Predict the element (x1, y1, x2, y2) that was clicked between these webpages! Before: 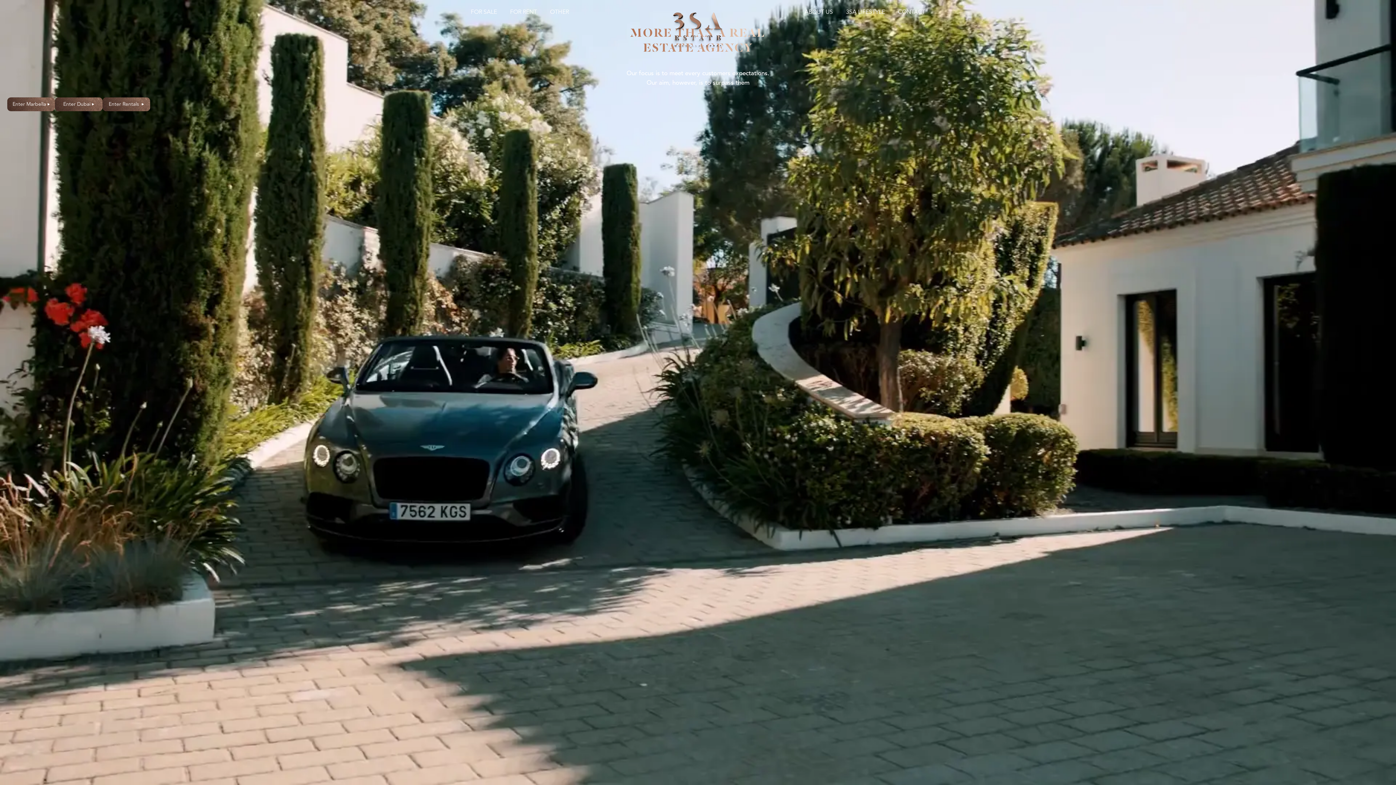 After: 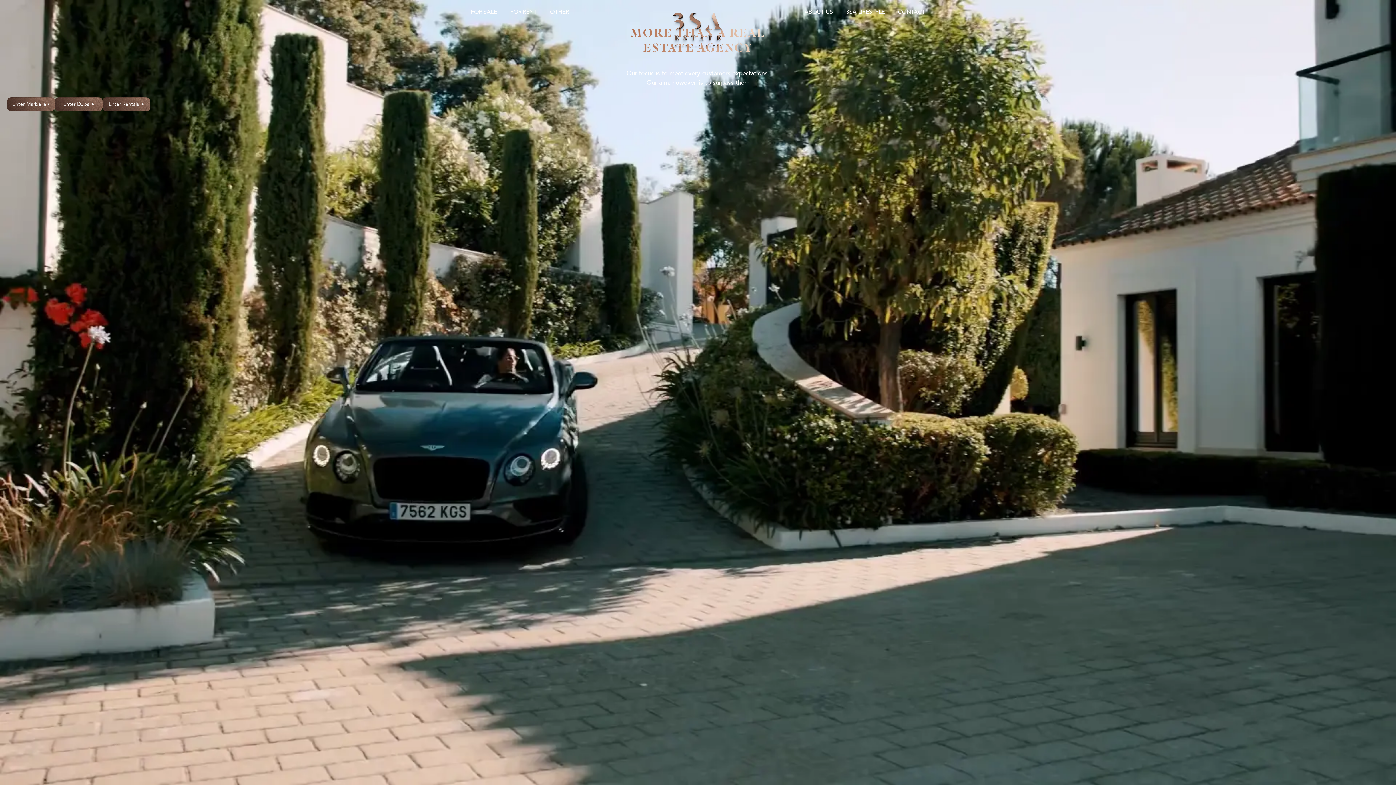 Action: bbox: (666, 10, 730, 47)